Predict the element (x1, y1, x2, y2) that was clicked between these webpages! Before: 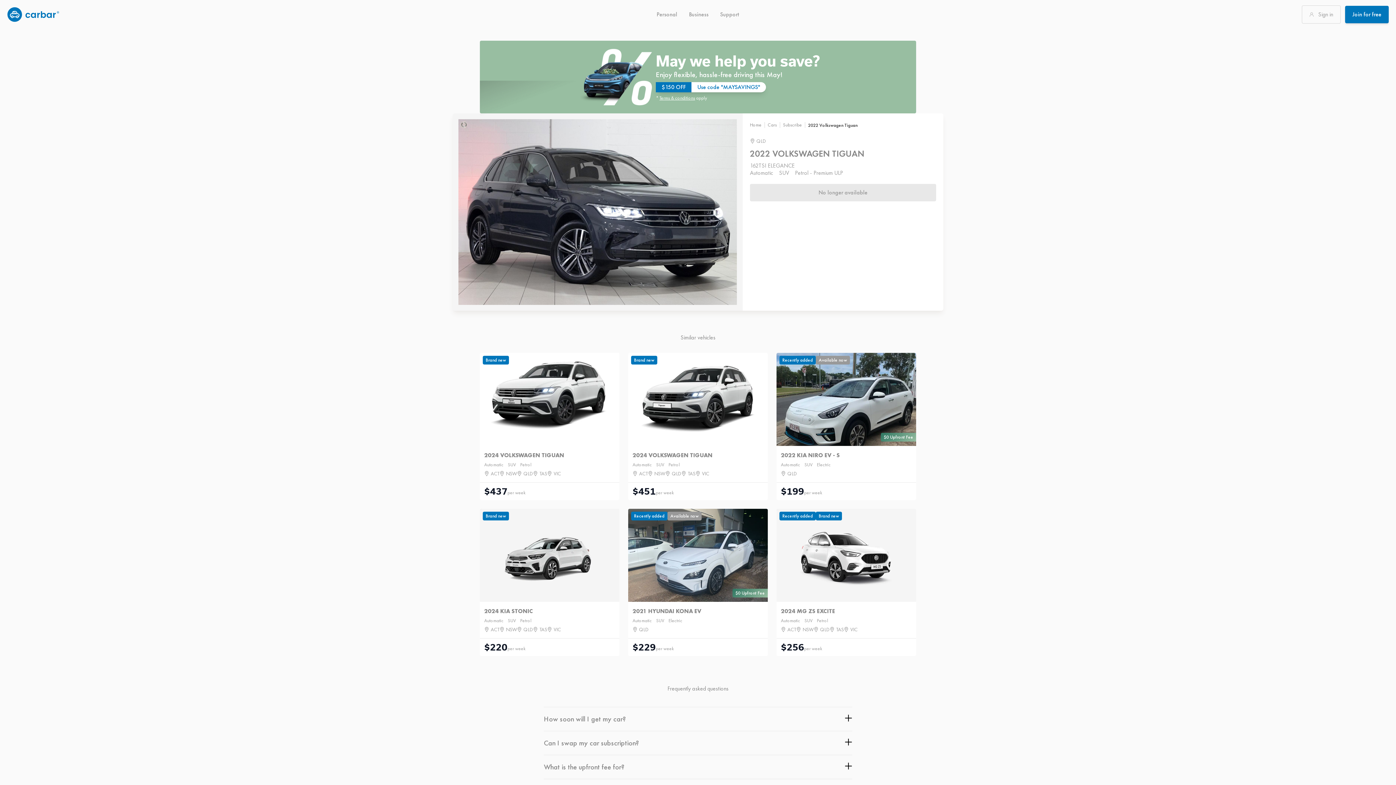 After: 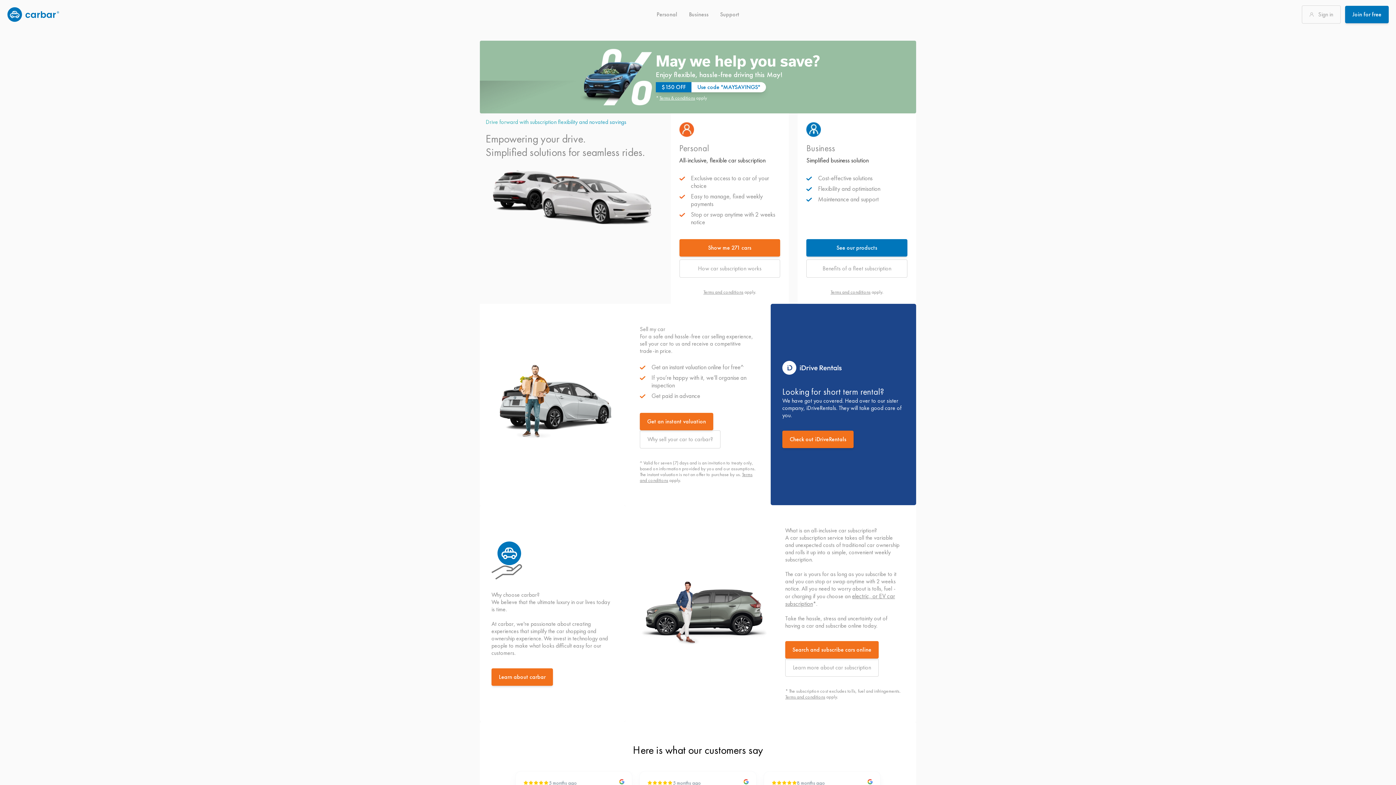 Action: label: Home bbox: (750, 122, 761, 128)